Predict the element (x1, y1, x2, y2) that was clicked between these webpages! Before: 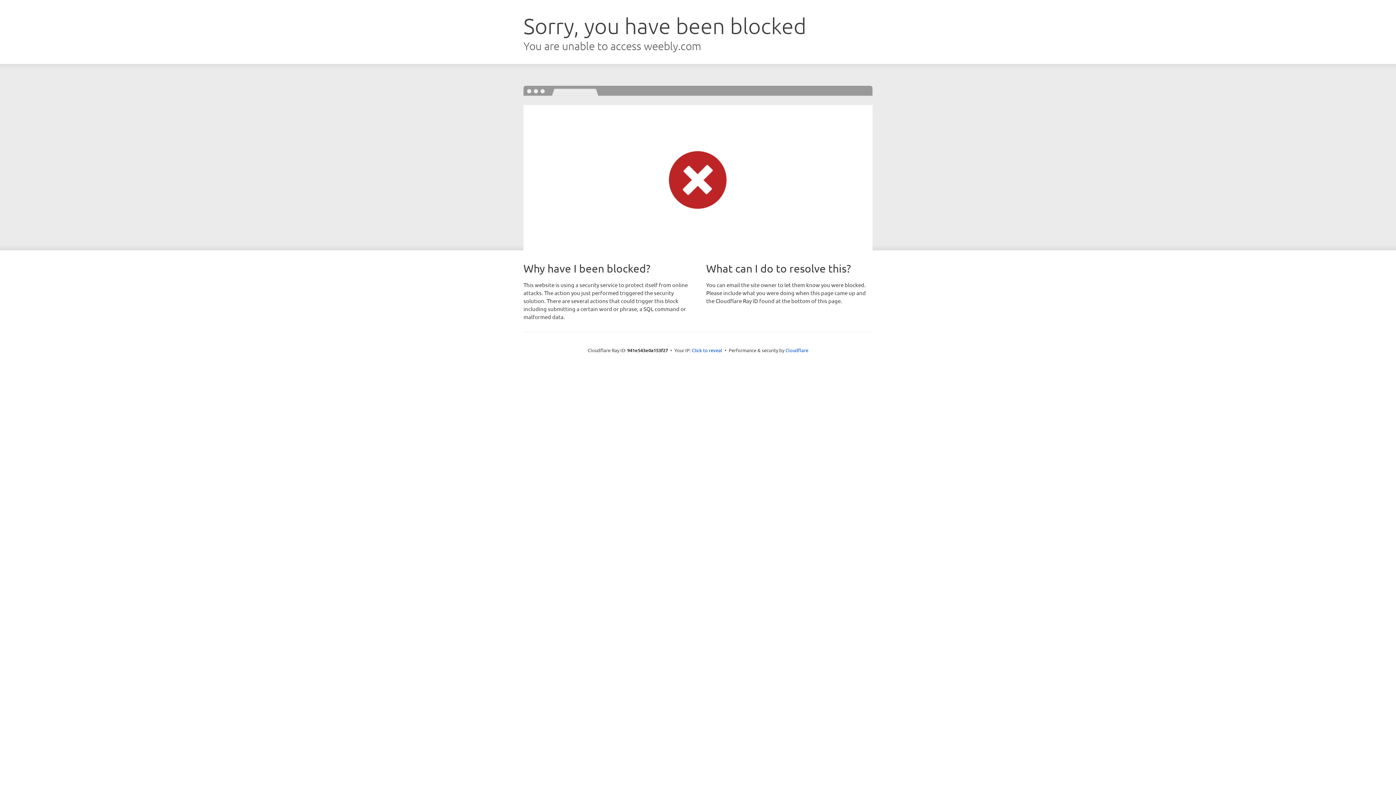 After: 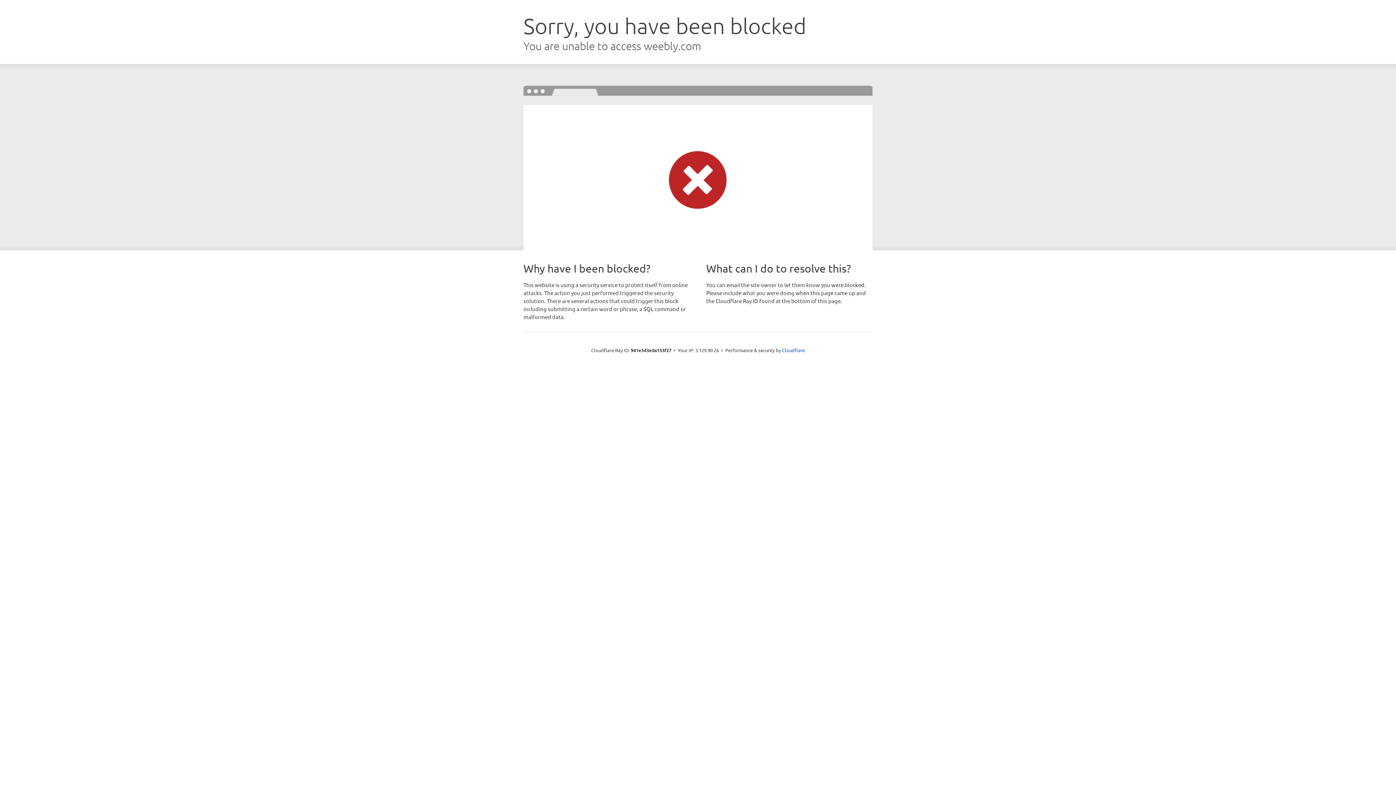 Action: label: Click to reveal bbox: (692, 346, 722, 353)